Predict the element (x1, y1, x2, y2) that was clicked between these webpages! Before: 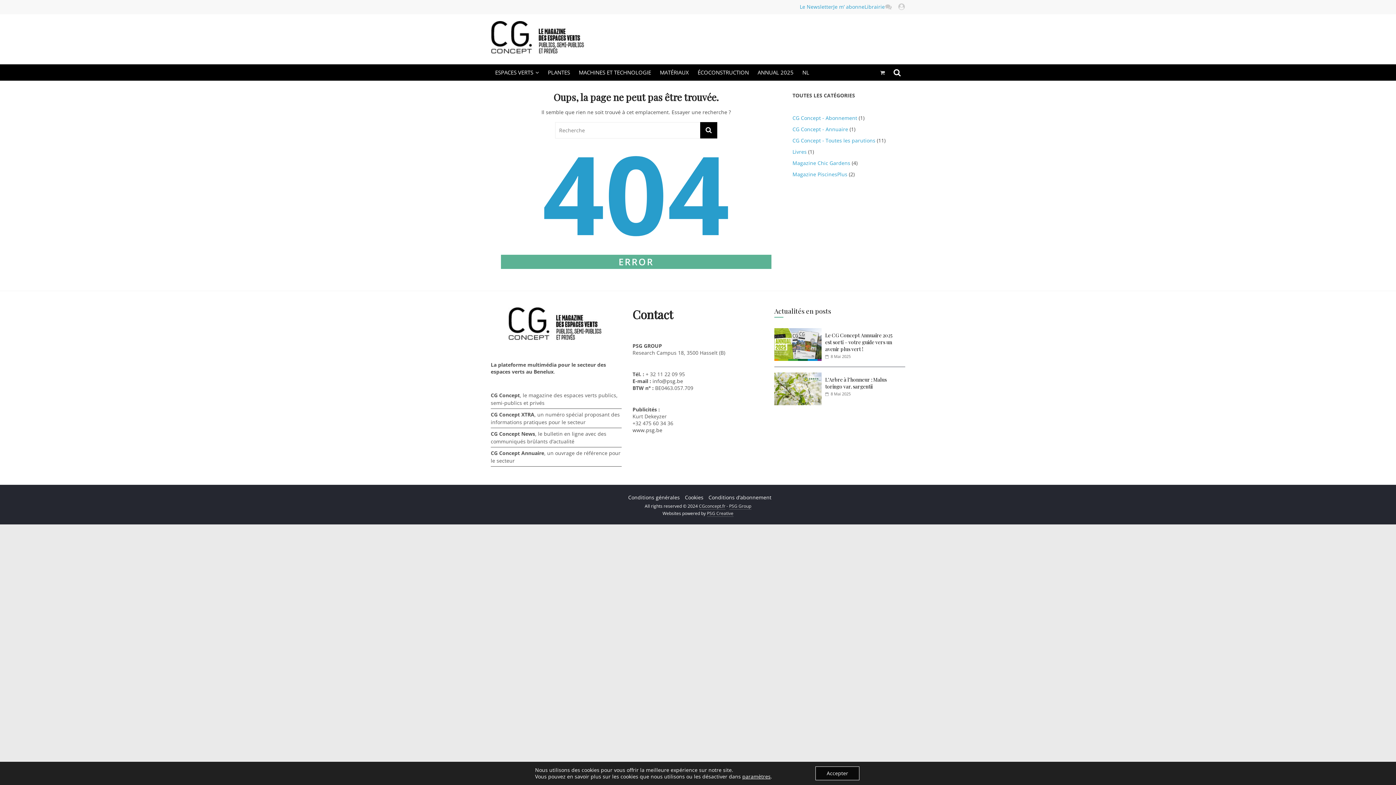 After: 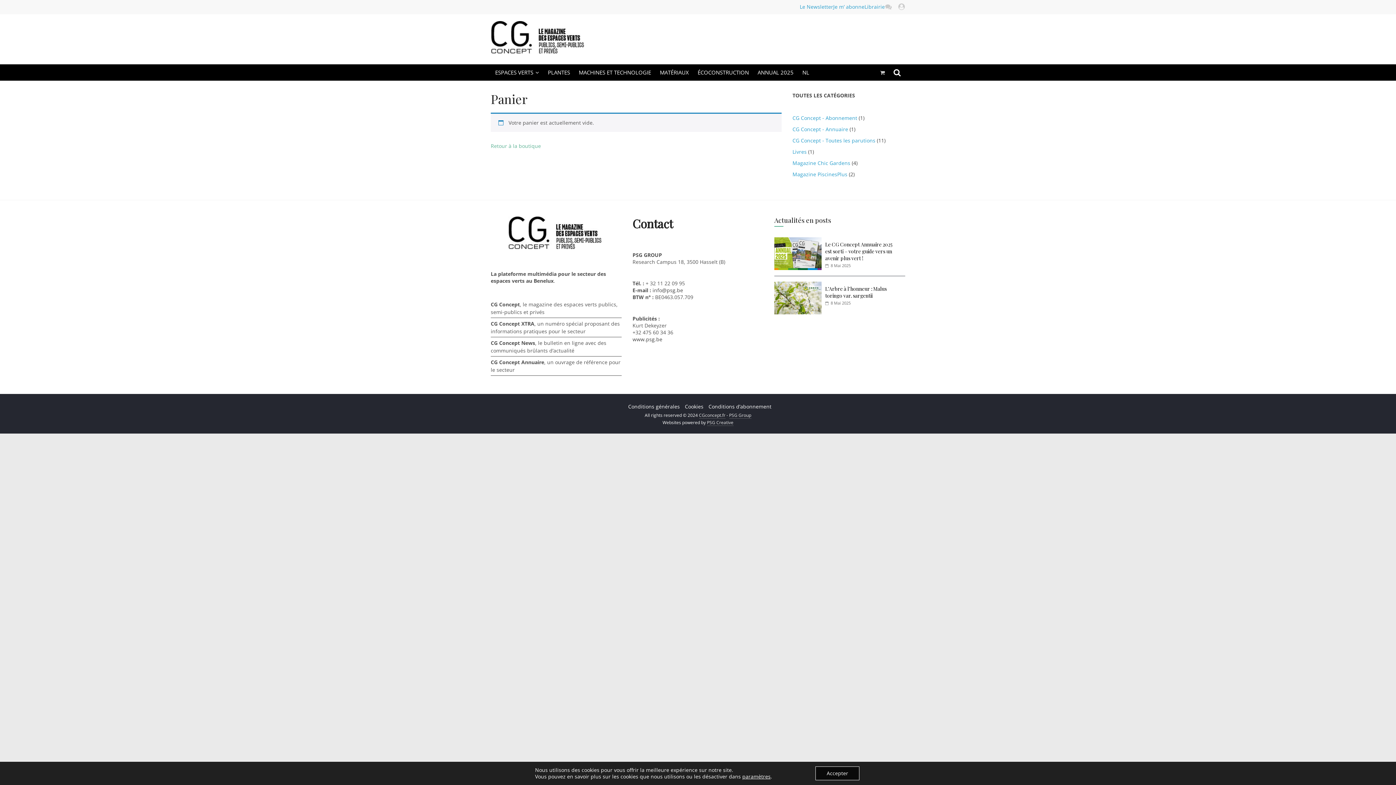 Action: bbox: (876, 64, 889, 80)